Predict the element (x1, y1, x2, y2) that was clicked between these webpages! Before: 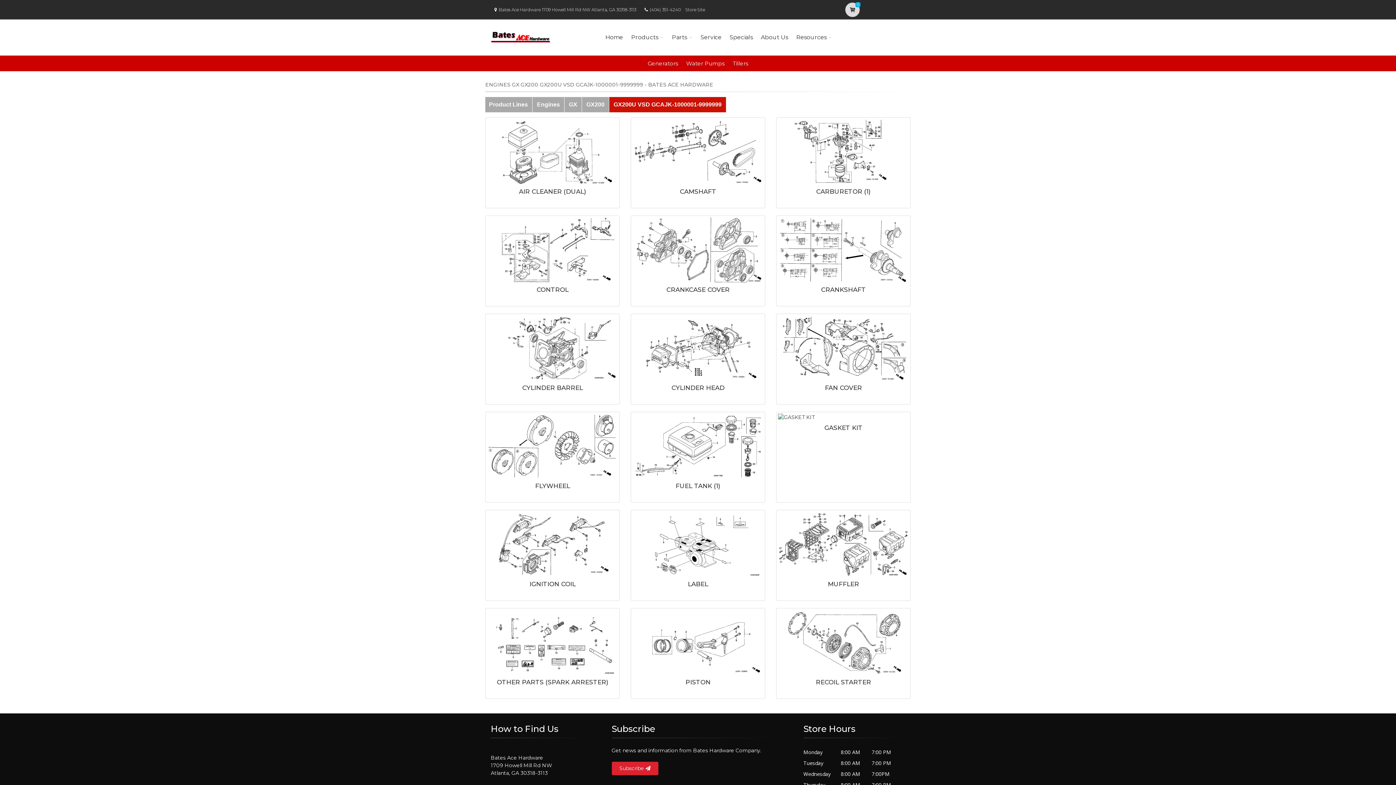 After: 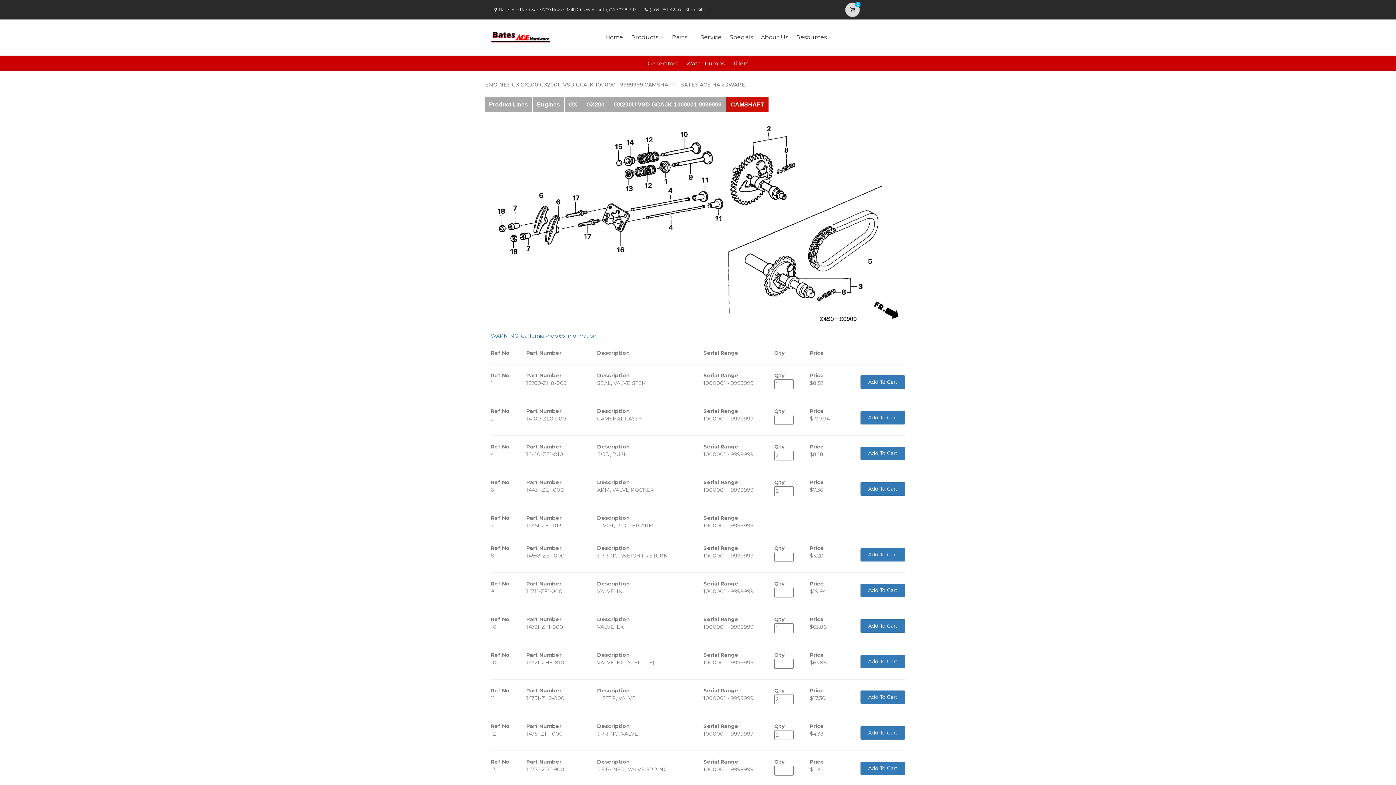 Action: bbox: (680, 187, 716, 195) label: CAMSHAFT